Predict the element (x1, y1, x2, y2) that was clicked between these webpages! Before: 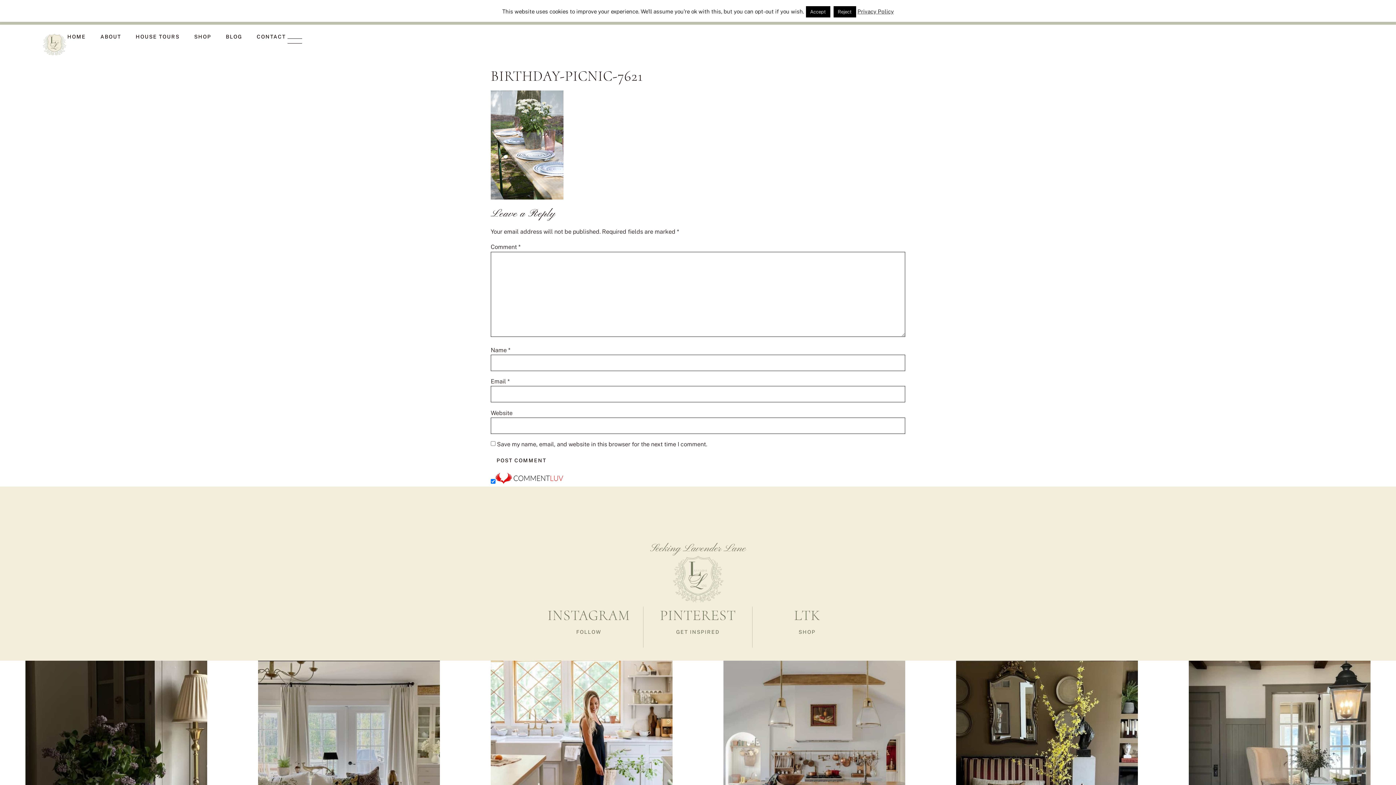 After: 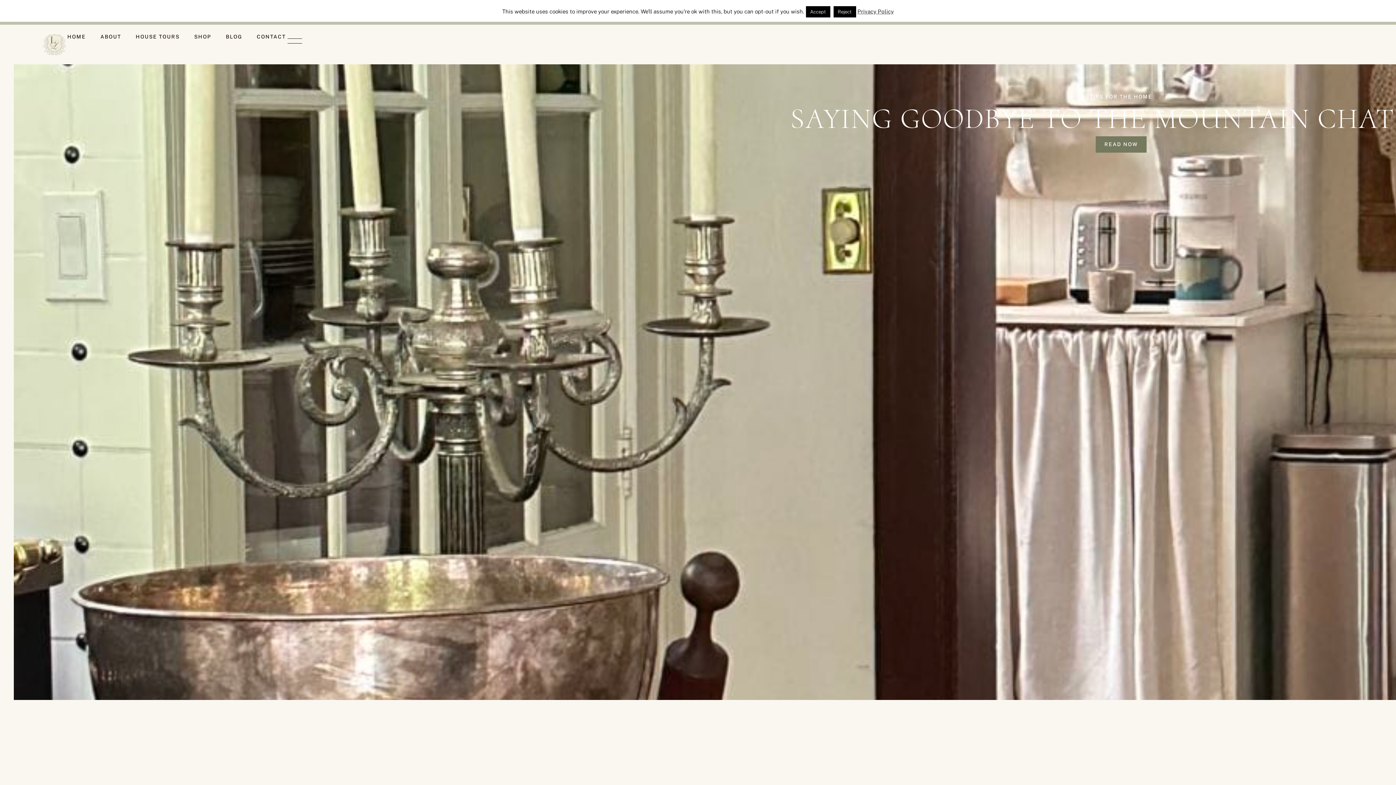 Action: bbox: (670, 552, 725, 607)